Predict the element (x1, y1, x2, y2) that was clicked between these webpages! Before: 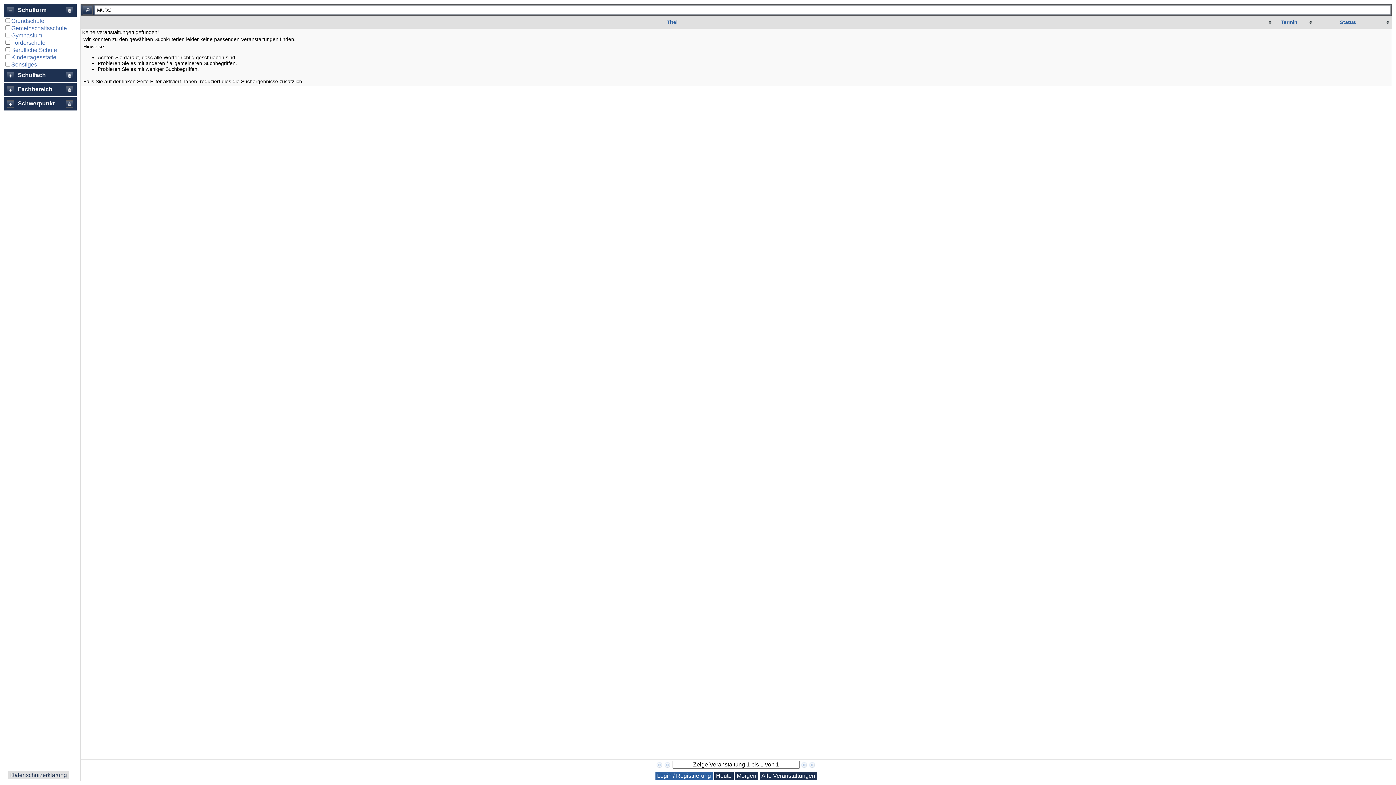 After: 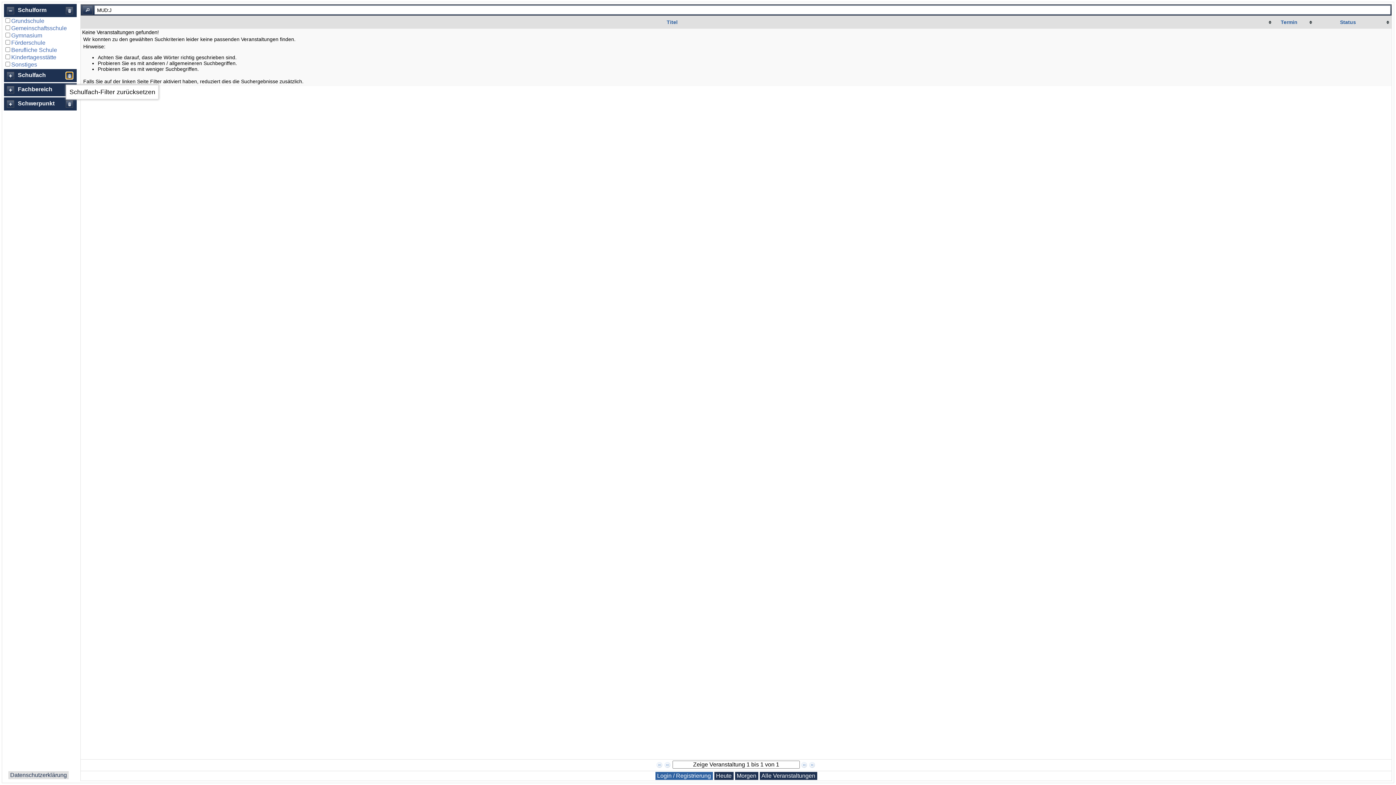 Action: bbox: (65, 72, 73, 79)